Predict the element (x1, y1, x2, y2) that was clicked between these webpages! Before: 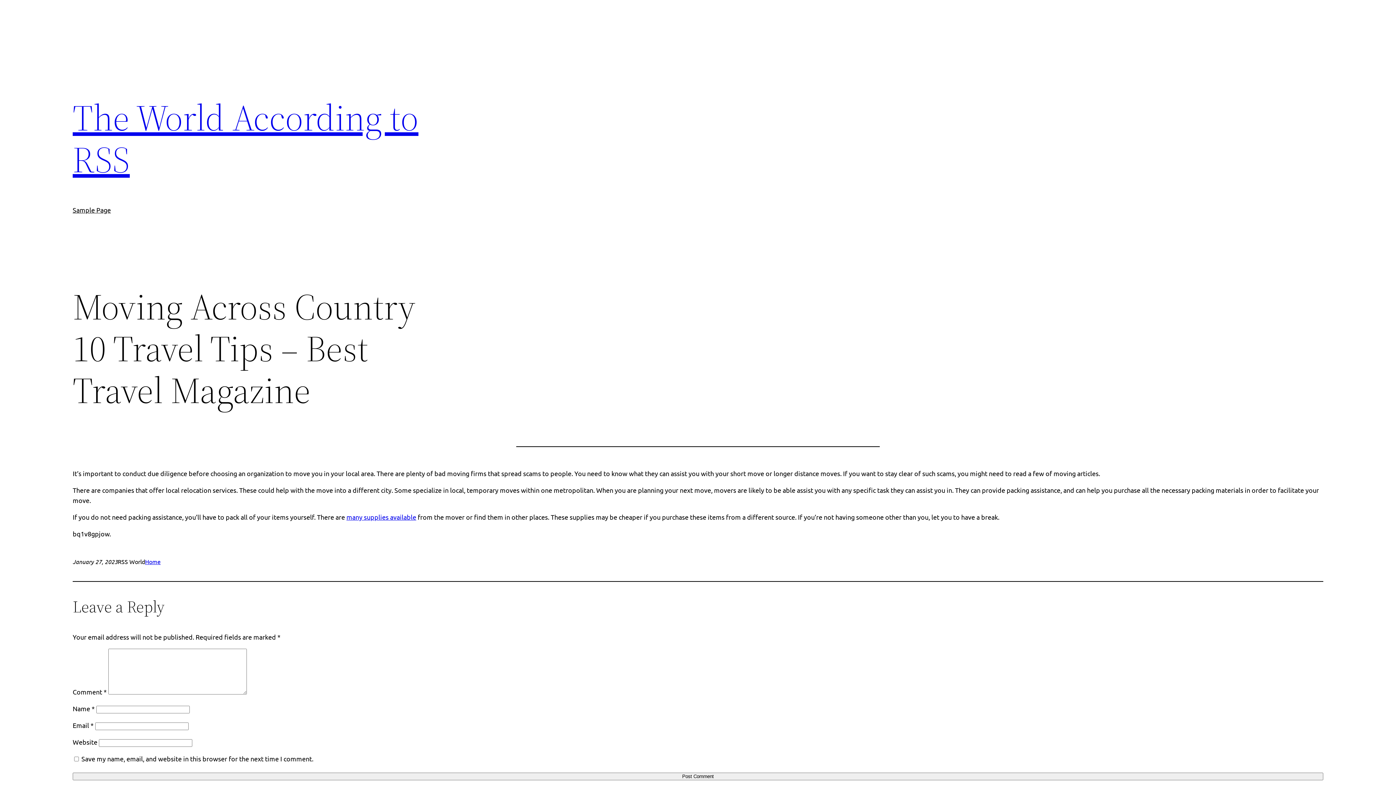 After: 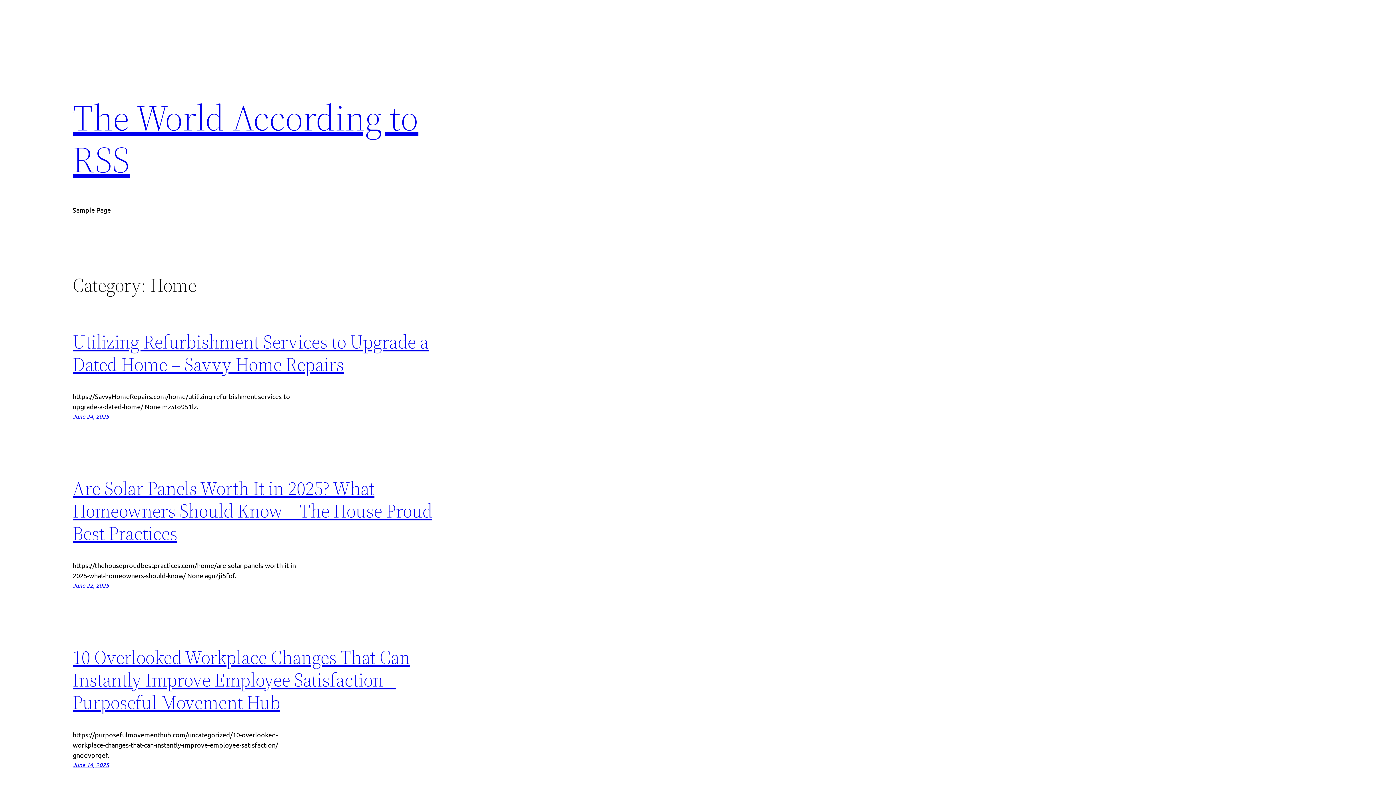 Action: label: Home bbox: (145, 558, 160, 565)